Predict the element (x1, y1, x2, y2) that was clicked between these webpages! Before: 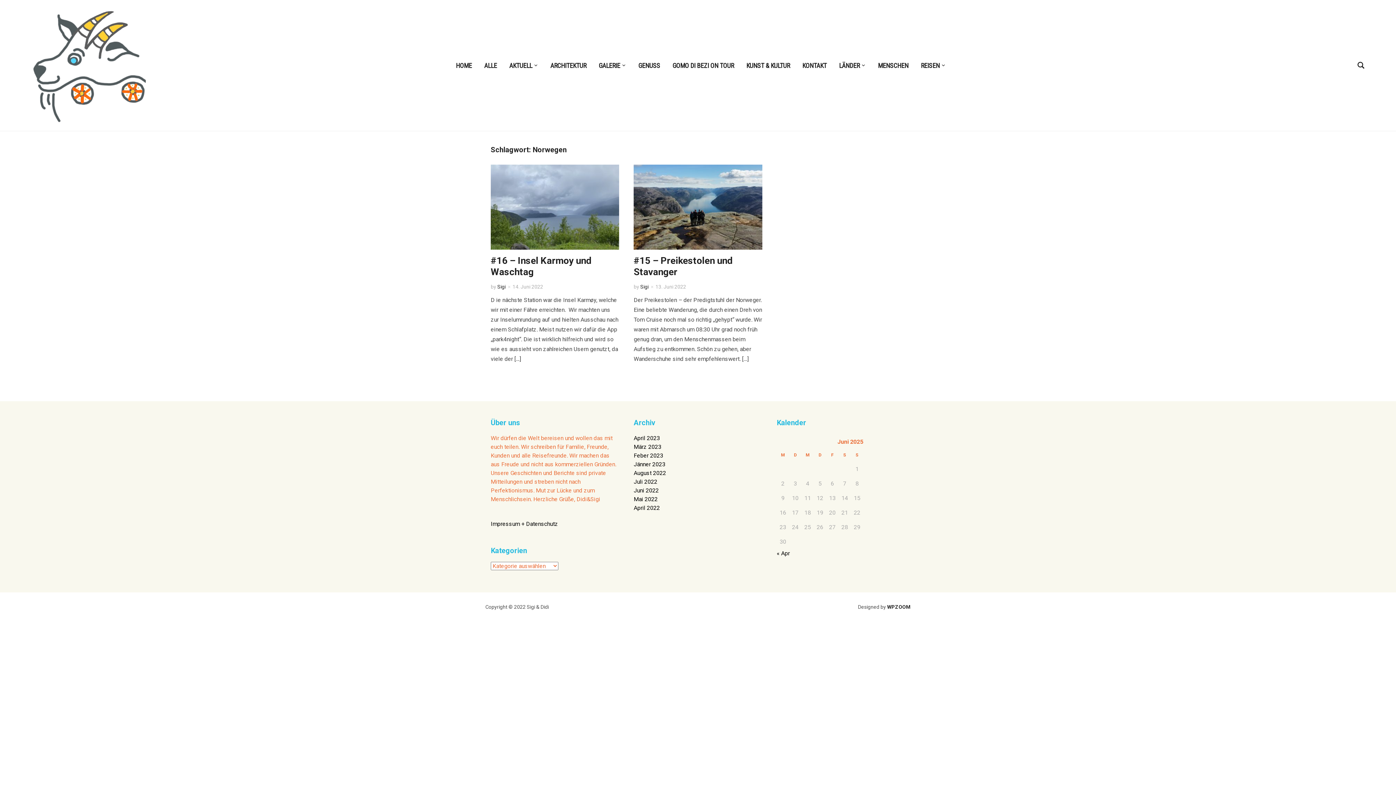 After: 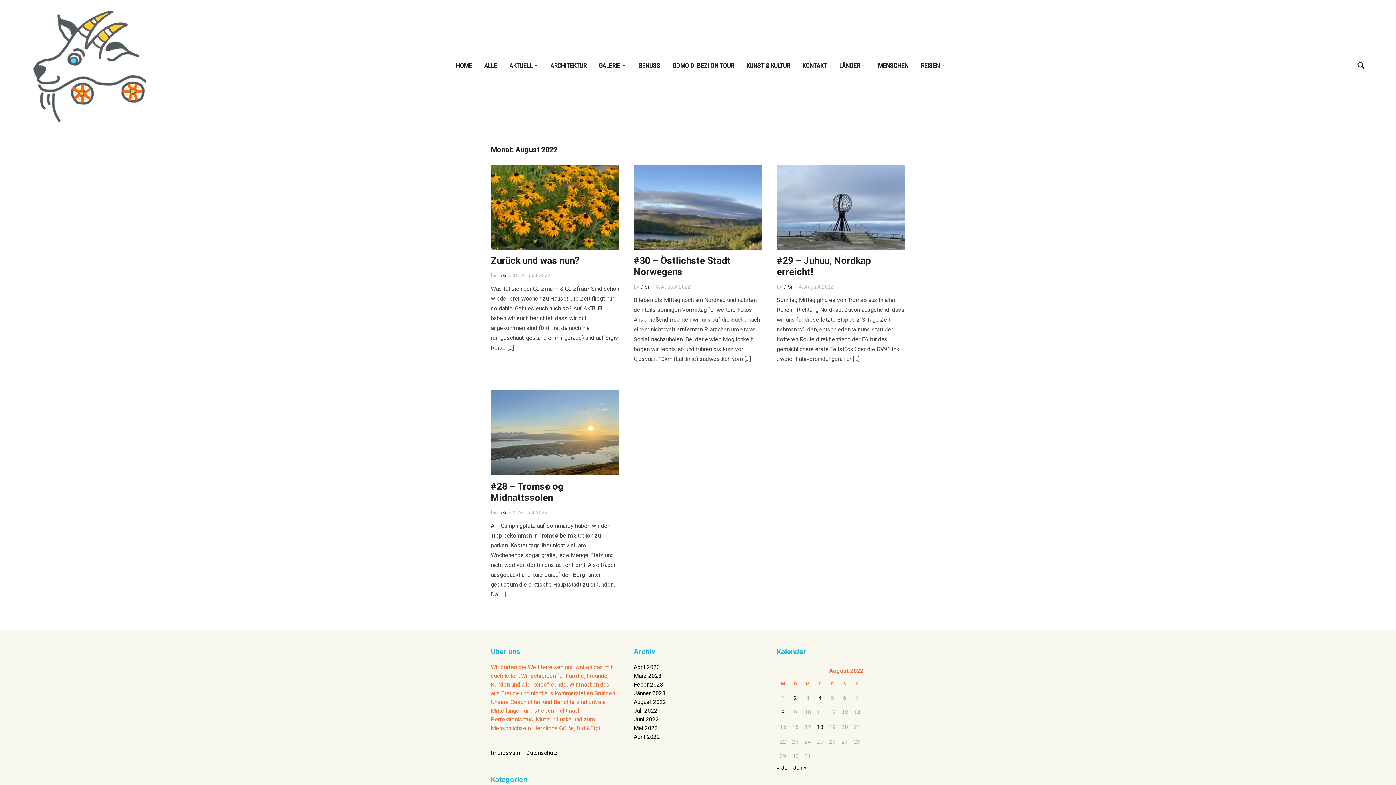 Action: bbox: (633, 469, 666, 476) label: August 2022